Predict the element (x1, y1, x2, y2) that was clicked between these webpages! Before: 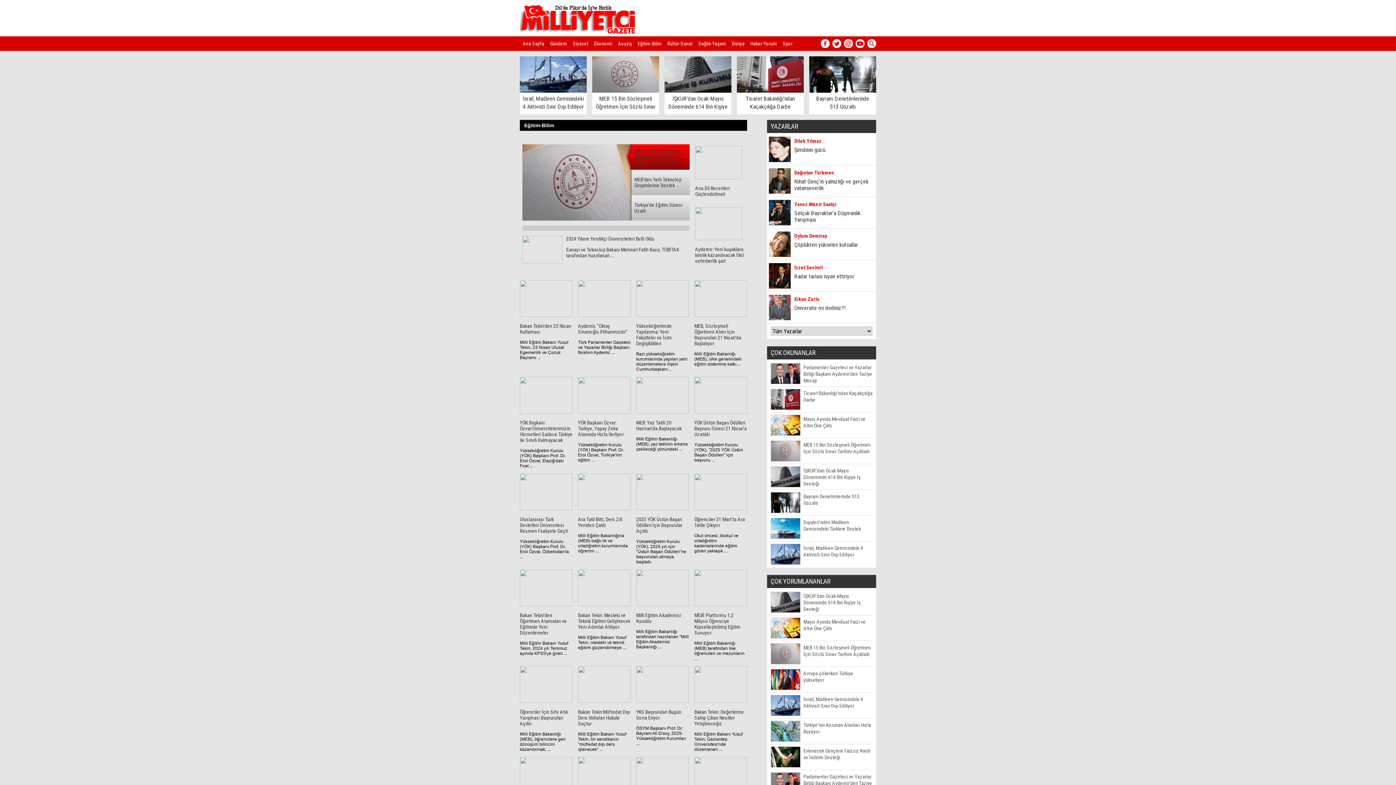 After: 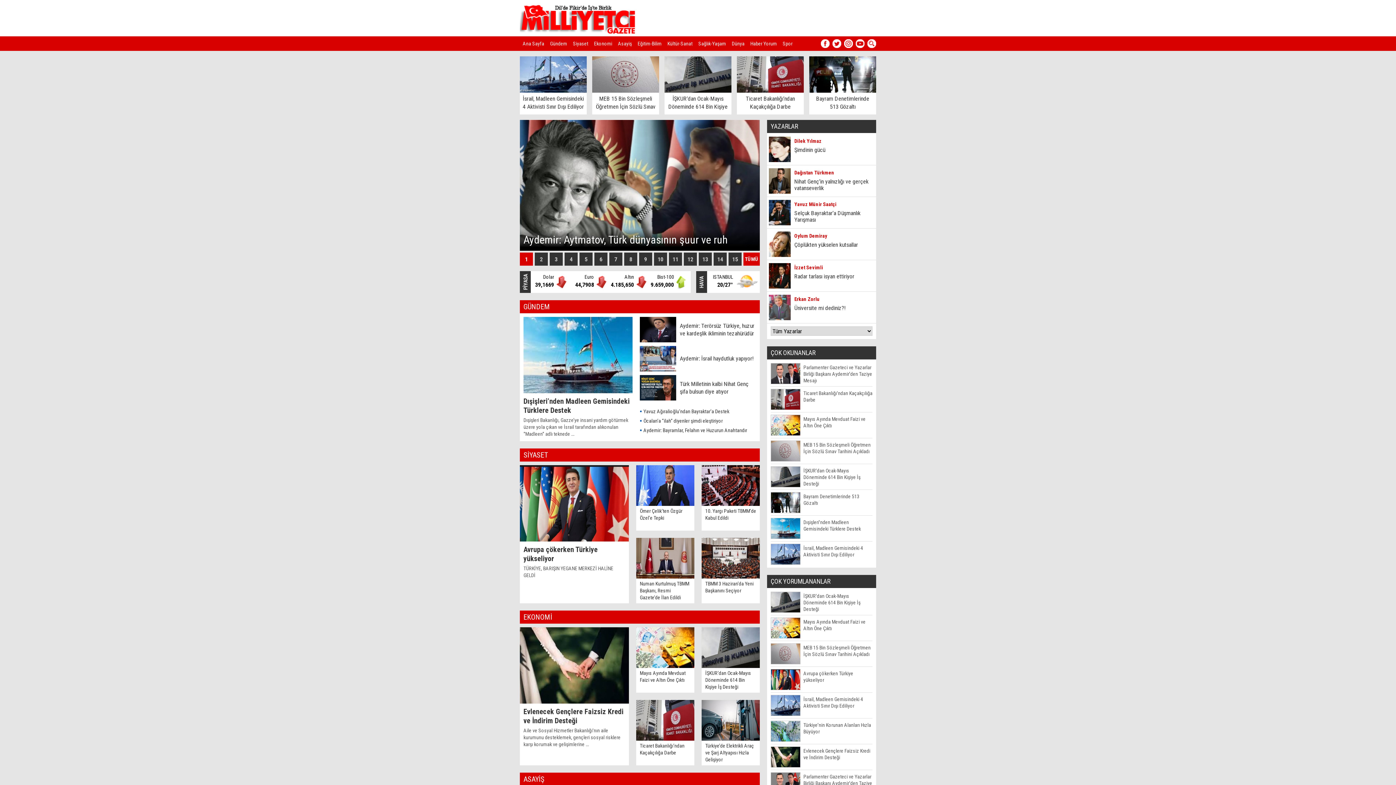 Action: bbox: (520, 31, 636, 37)